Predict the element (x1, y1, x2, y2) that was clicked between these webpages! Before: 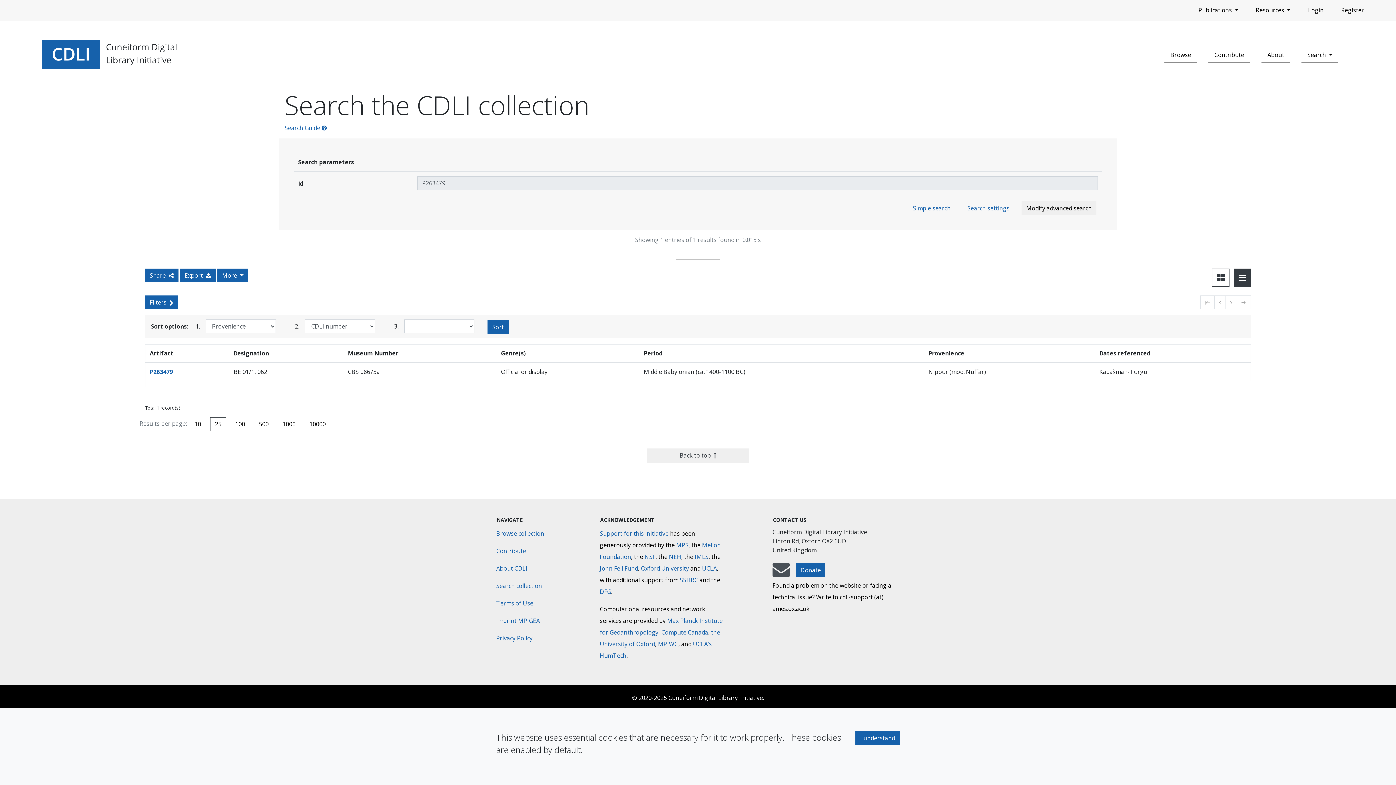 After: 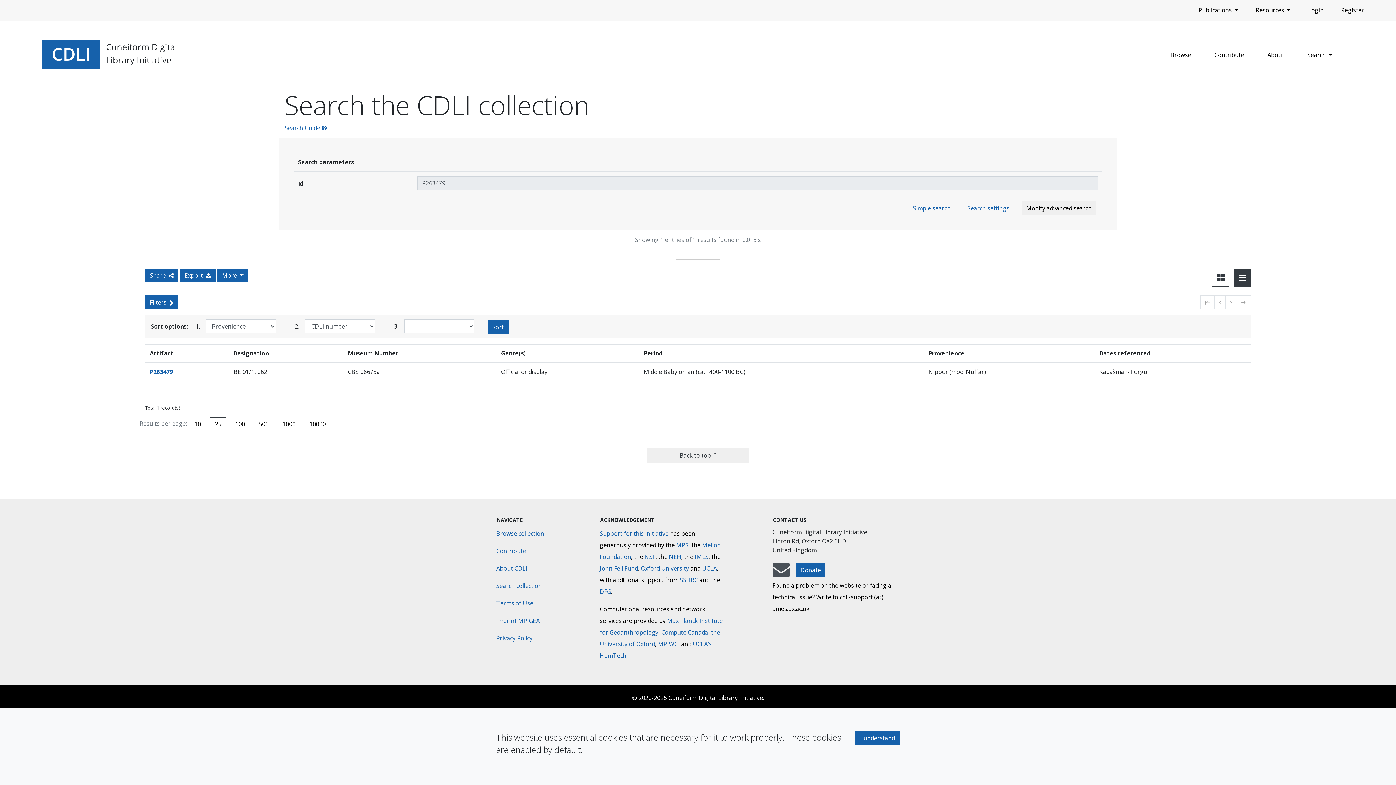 Action: bbox: (1214, 295, 1226, 309)